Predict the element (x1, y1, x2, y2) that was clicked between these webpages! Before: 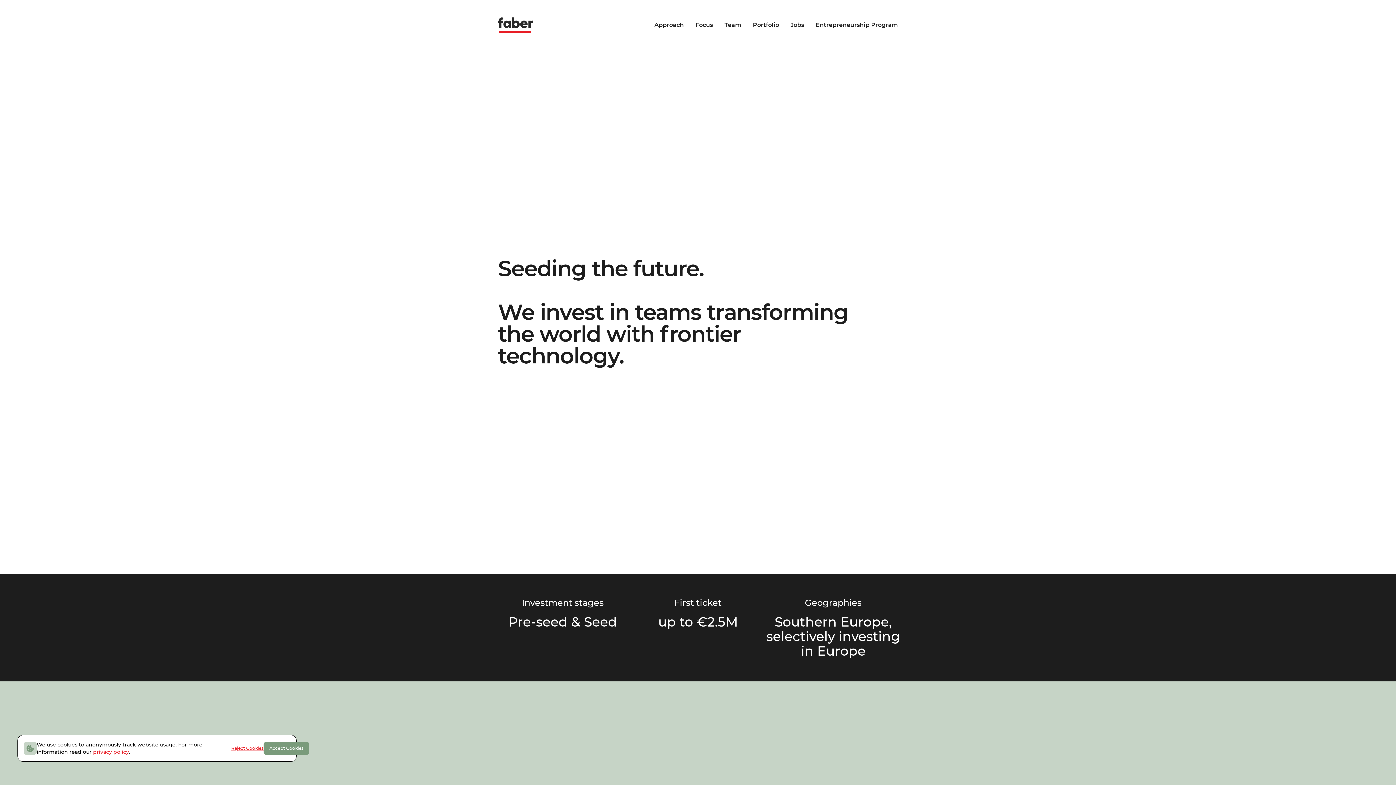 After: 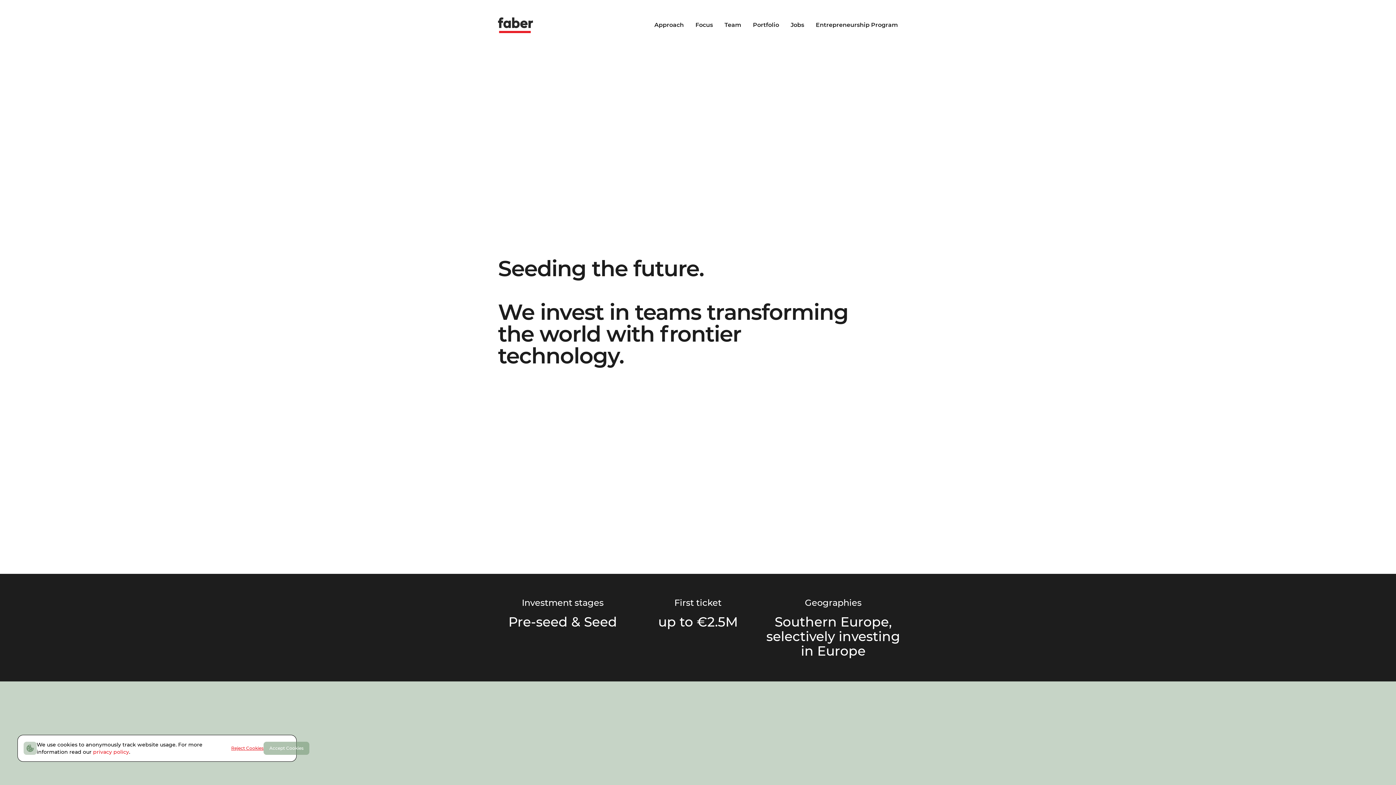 Action: bbox: (263, 742, 309, 755) label: Accept Cookies